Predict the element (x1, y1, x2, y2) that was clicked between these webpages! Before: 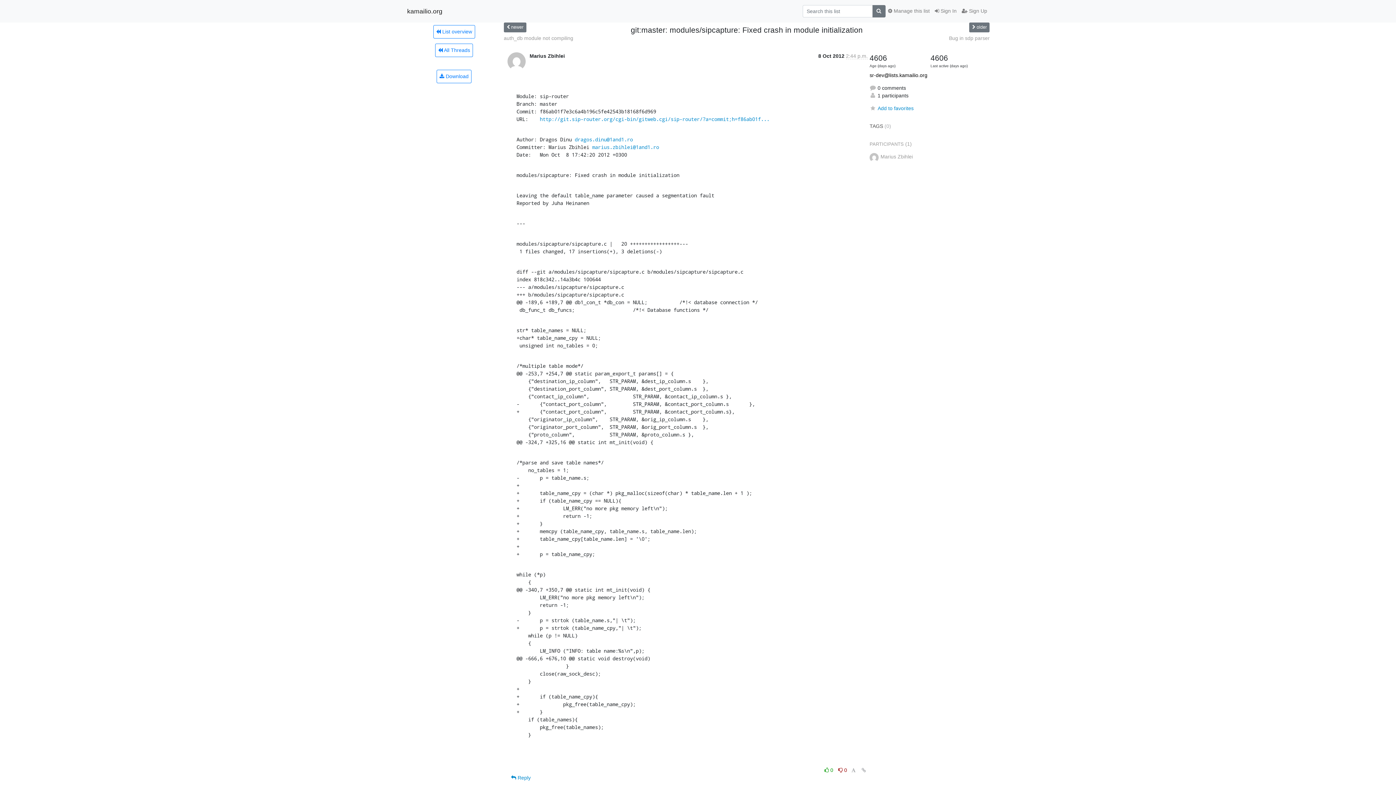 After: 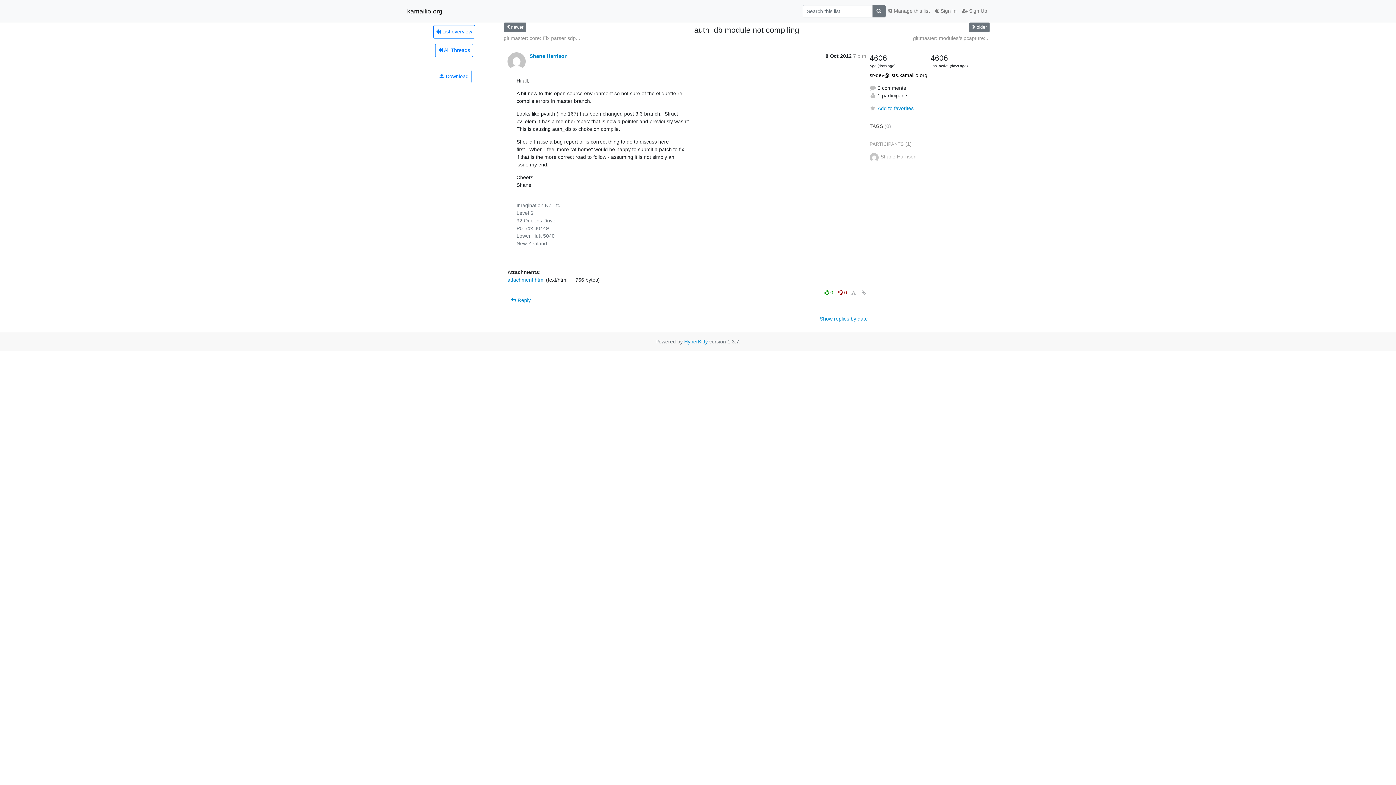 Action: label: auth_db module not compiling bbox: (503, 35, 573, 40)